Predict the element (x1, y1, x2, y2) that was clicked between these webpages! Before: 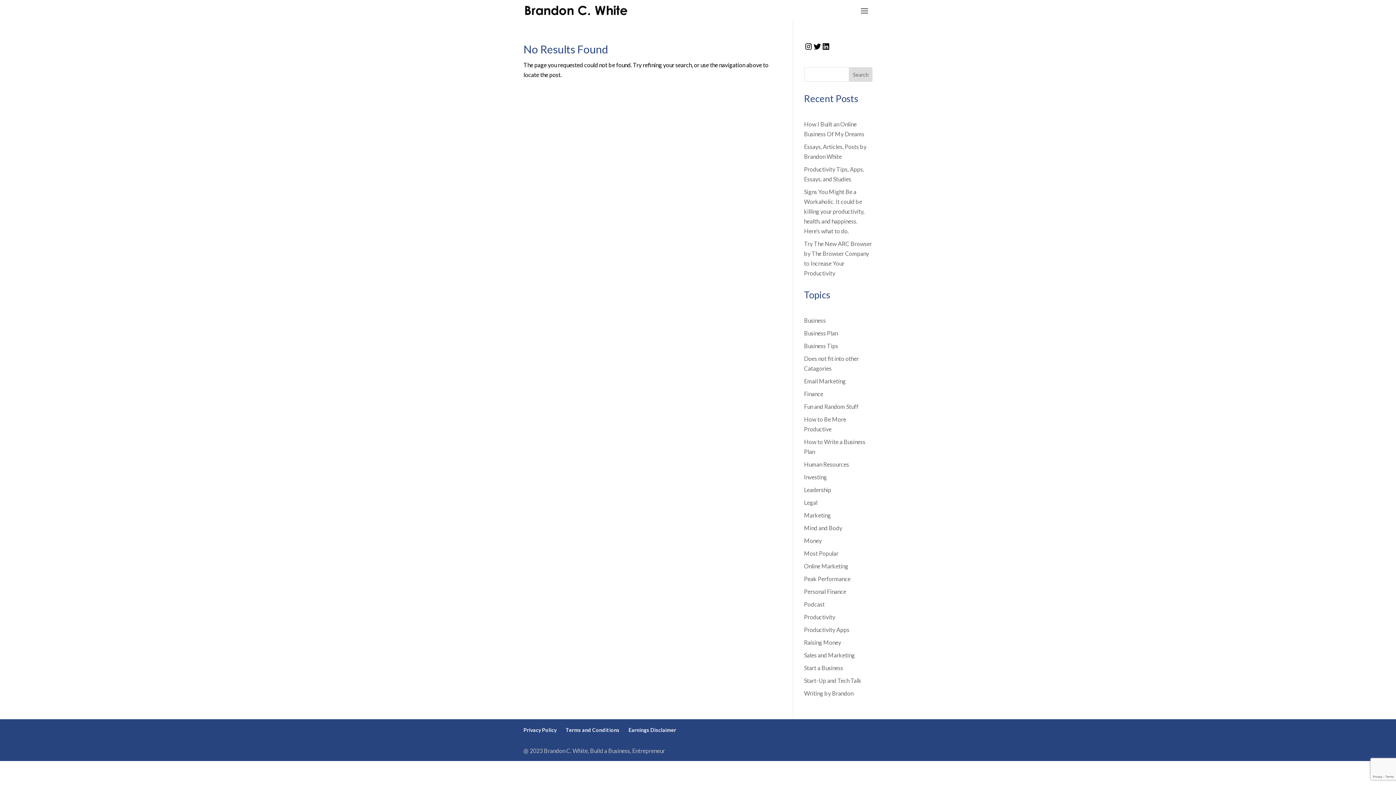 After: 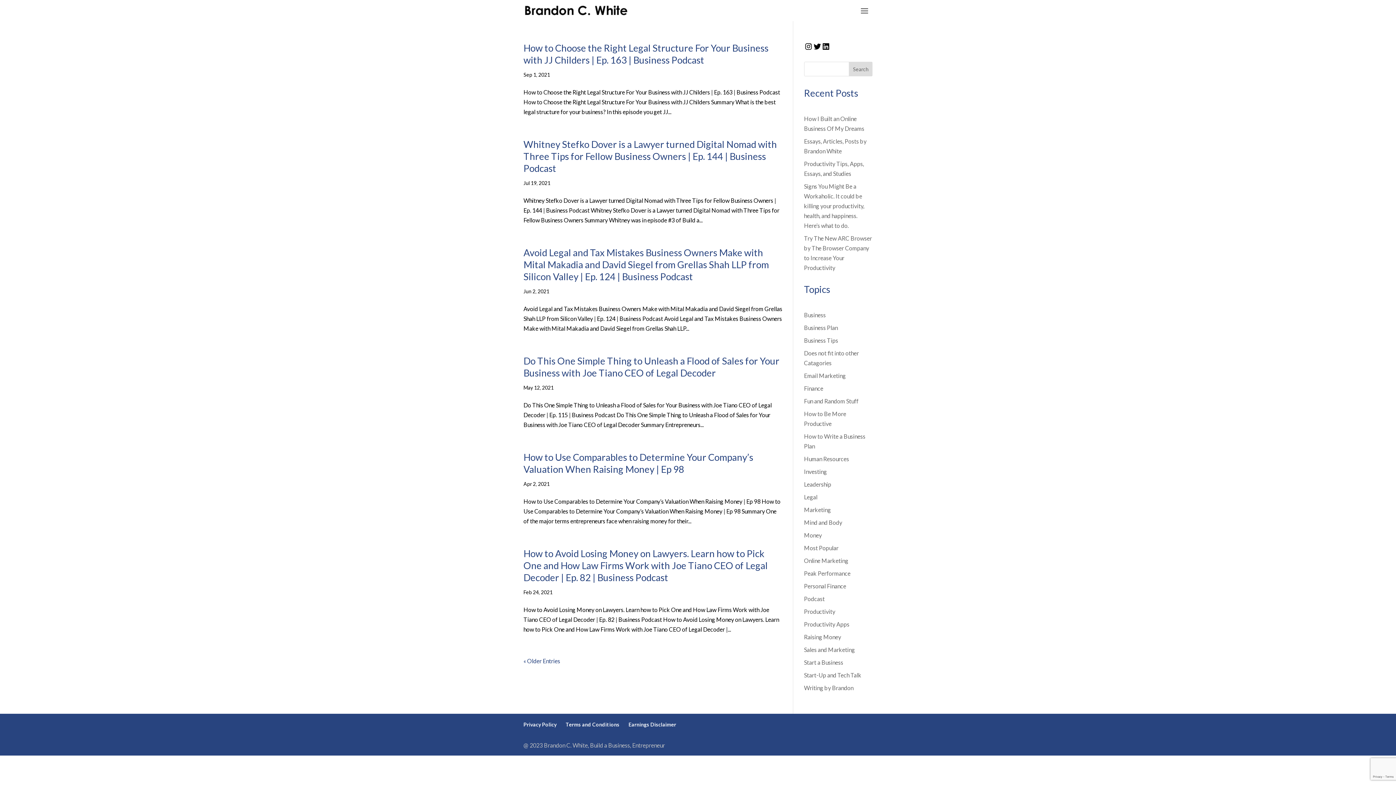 Action: bbox: (804, 499, 817, 506) label: Legal